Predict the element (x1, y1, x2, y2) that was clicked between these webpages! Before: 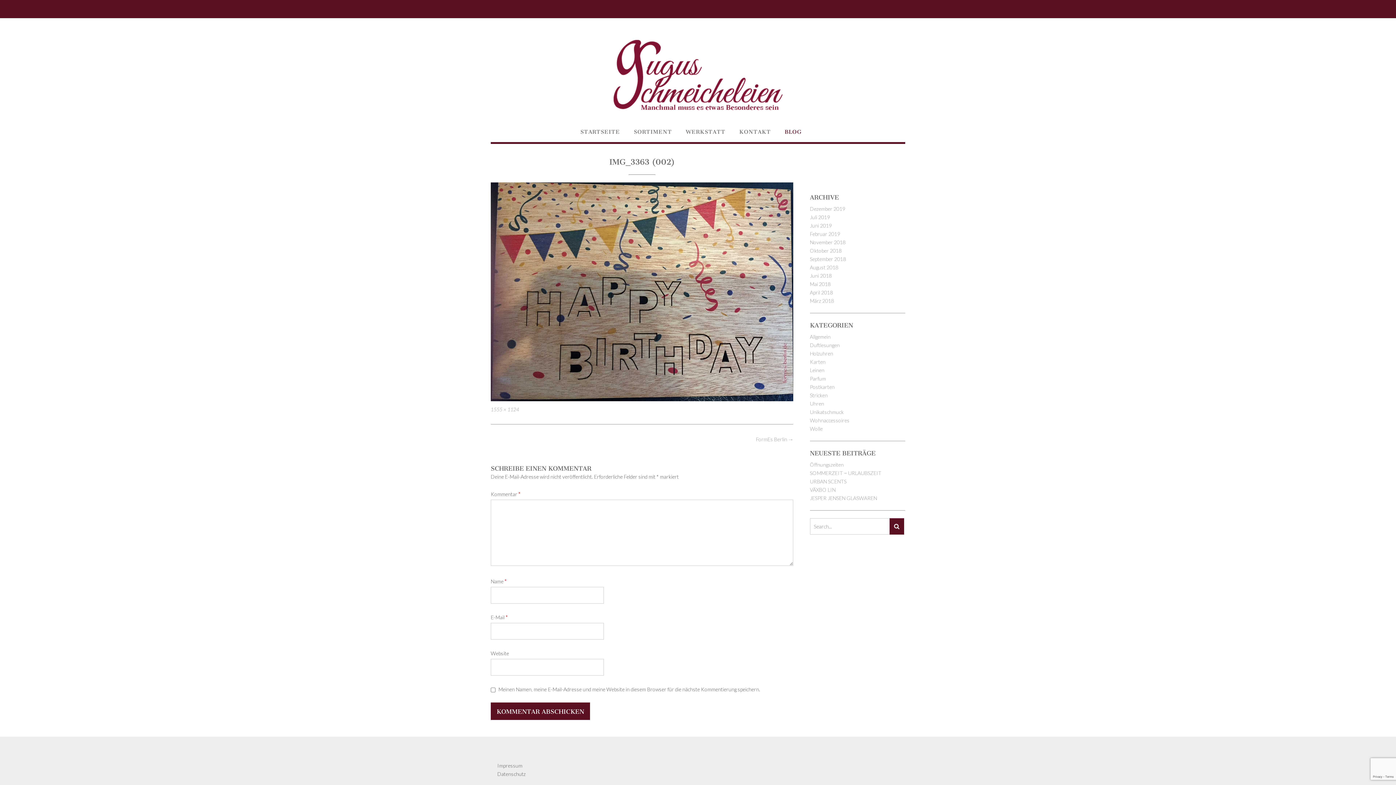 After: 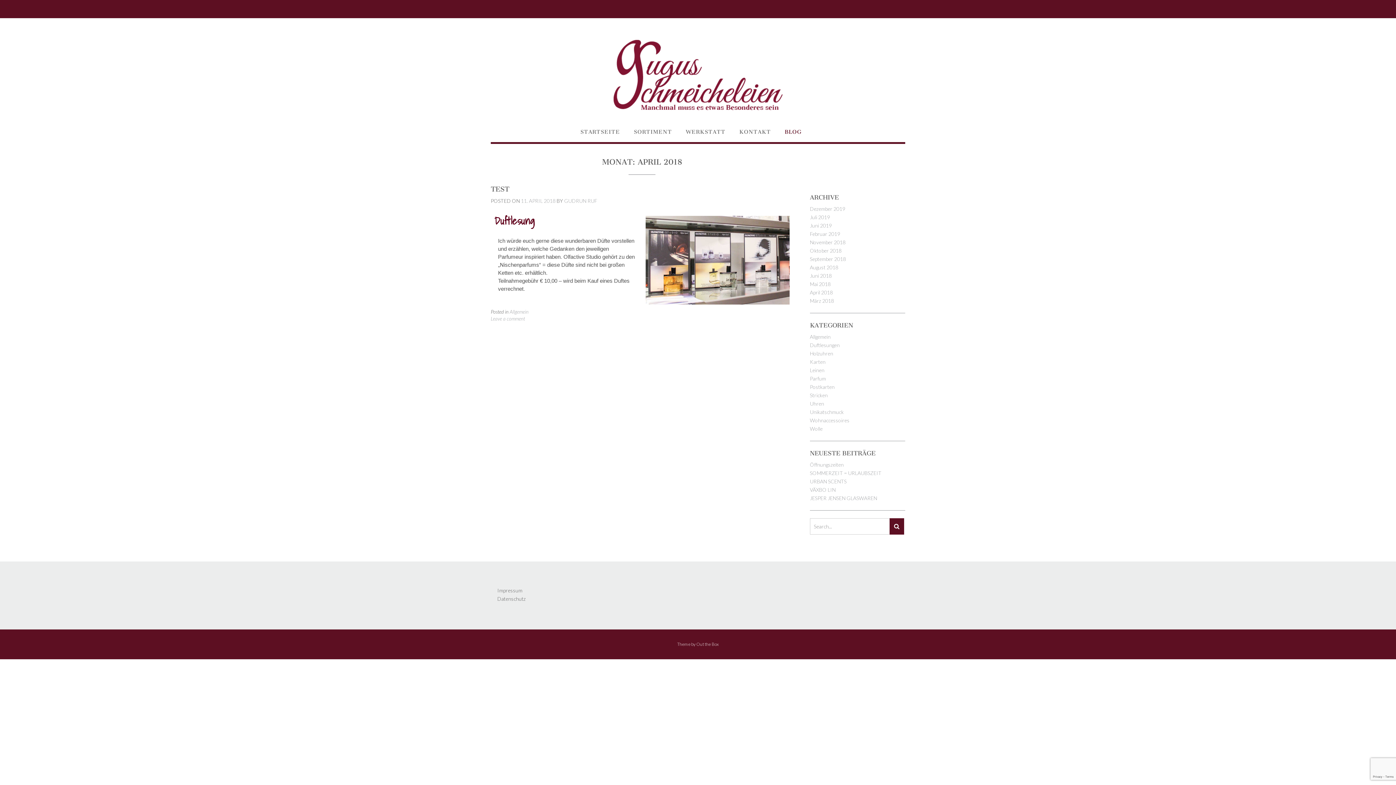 Action: bbox: (810, 289, 833, 295) label: April 2018